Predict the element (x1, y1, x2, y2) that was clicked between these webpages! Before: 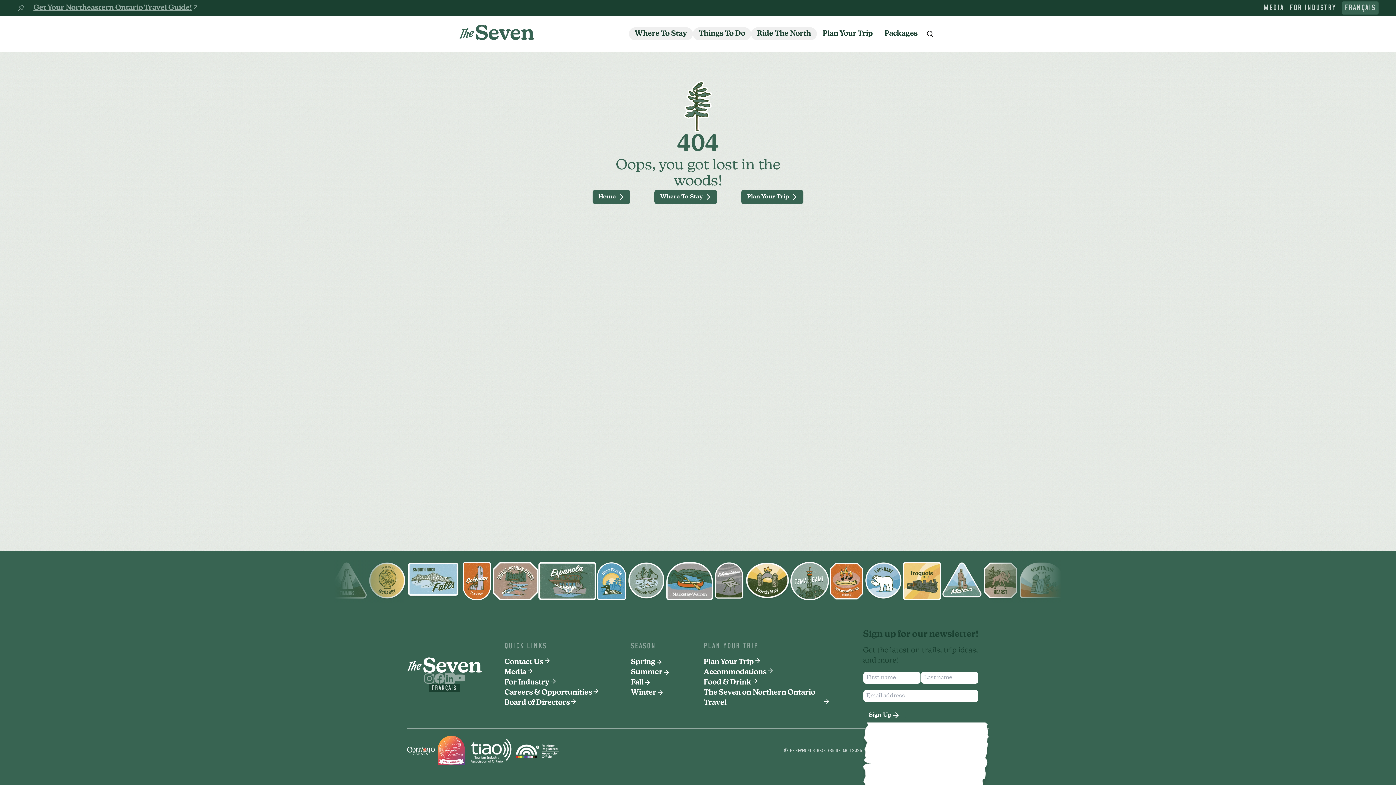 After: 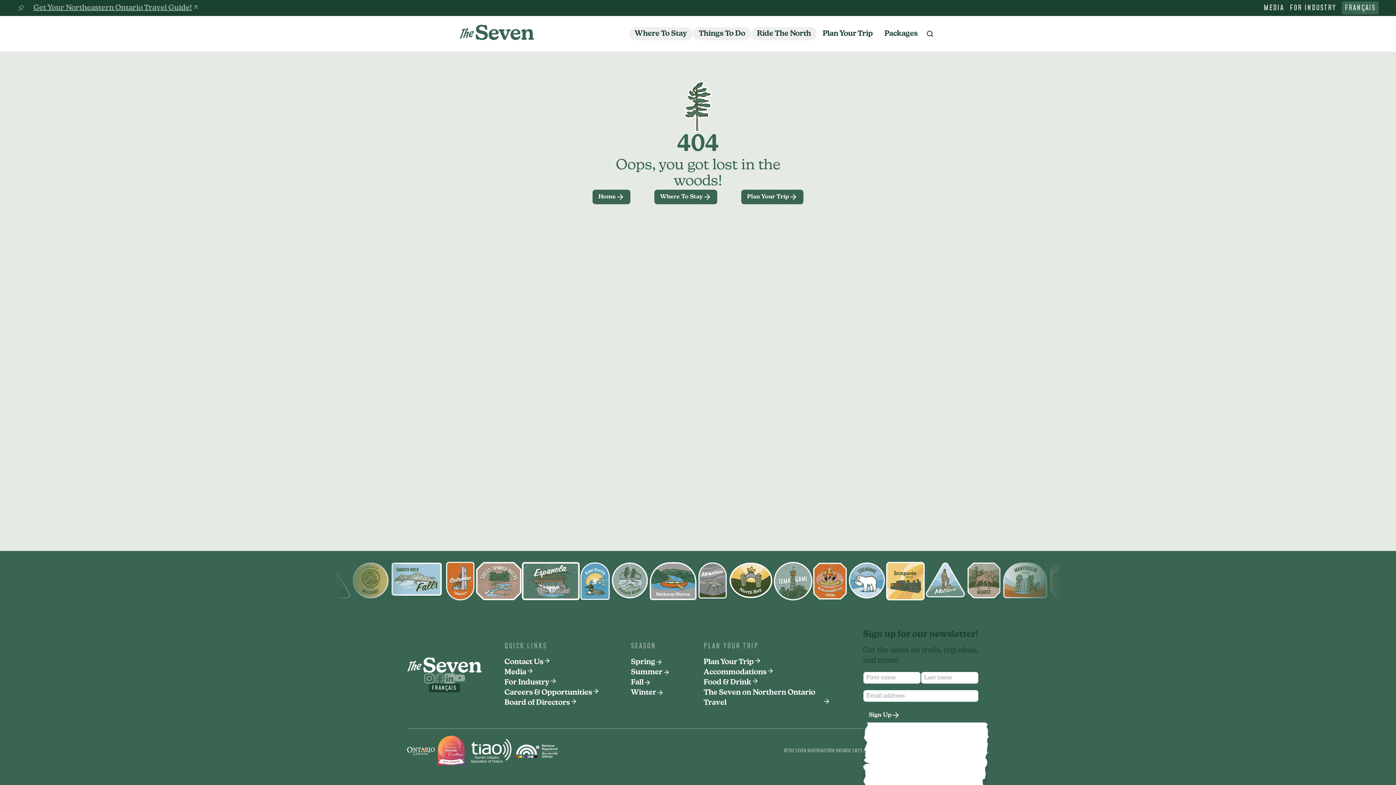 Action: bbox: (434, 673, 444, 684)